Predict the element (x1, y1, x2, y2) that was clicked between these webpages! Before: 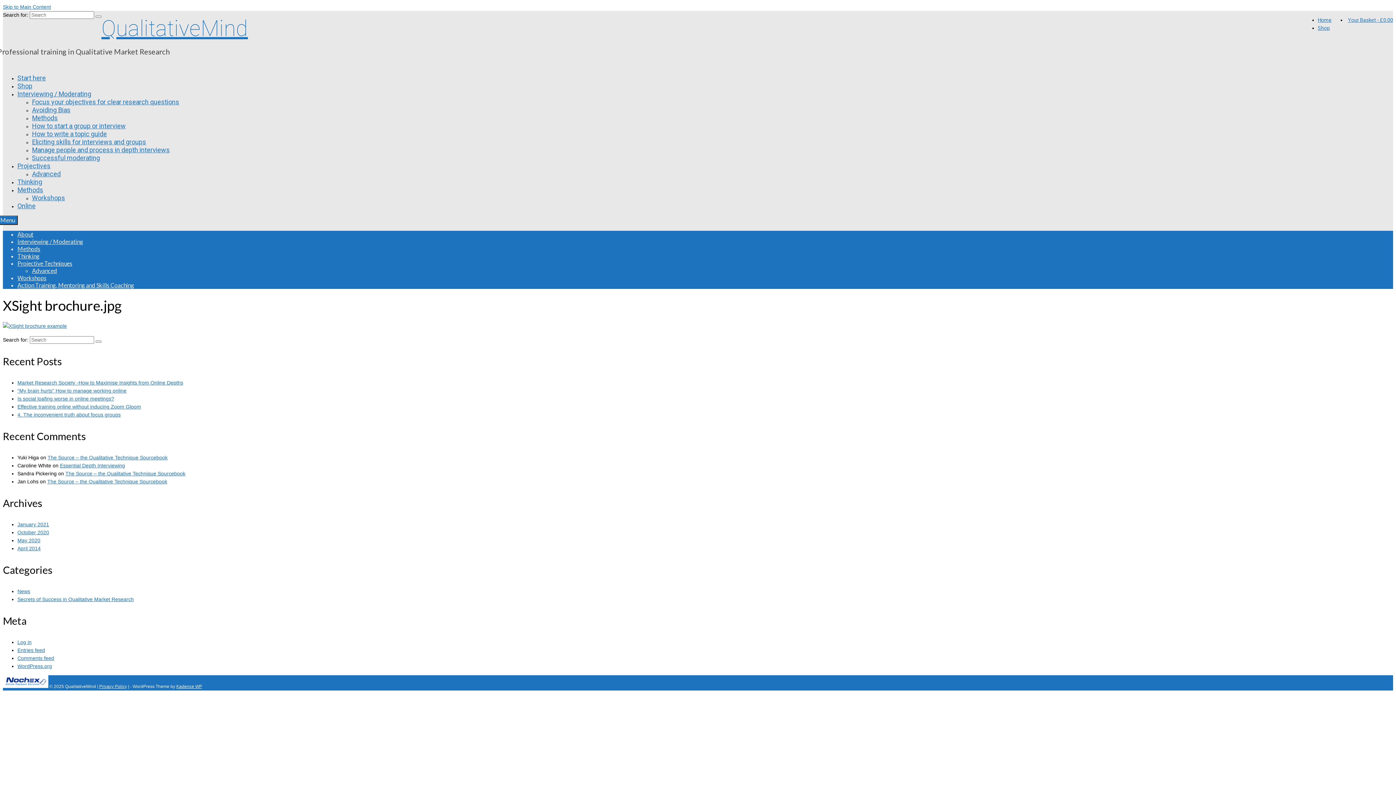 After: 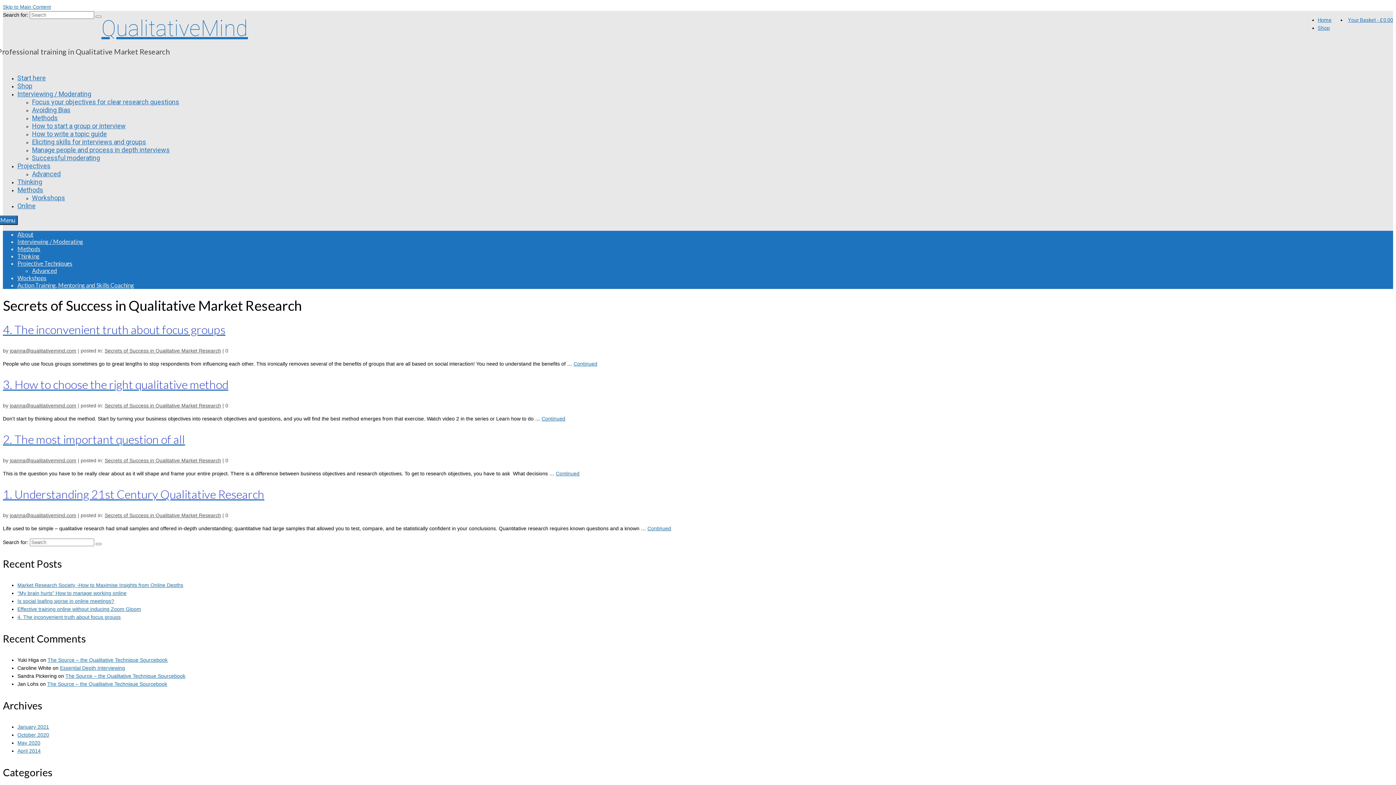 Action: bbox: (17, 596, 133, 602) label: Secrets of Success in Qualitative Market Research